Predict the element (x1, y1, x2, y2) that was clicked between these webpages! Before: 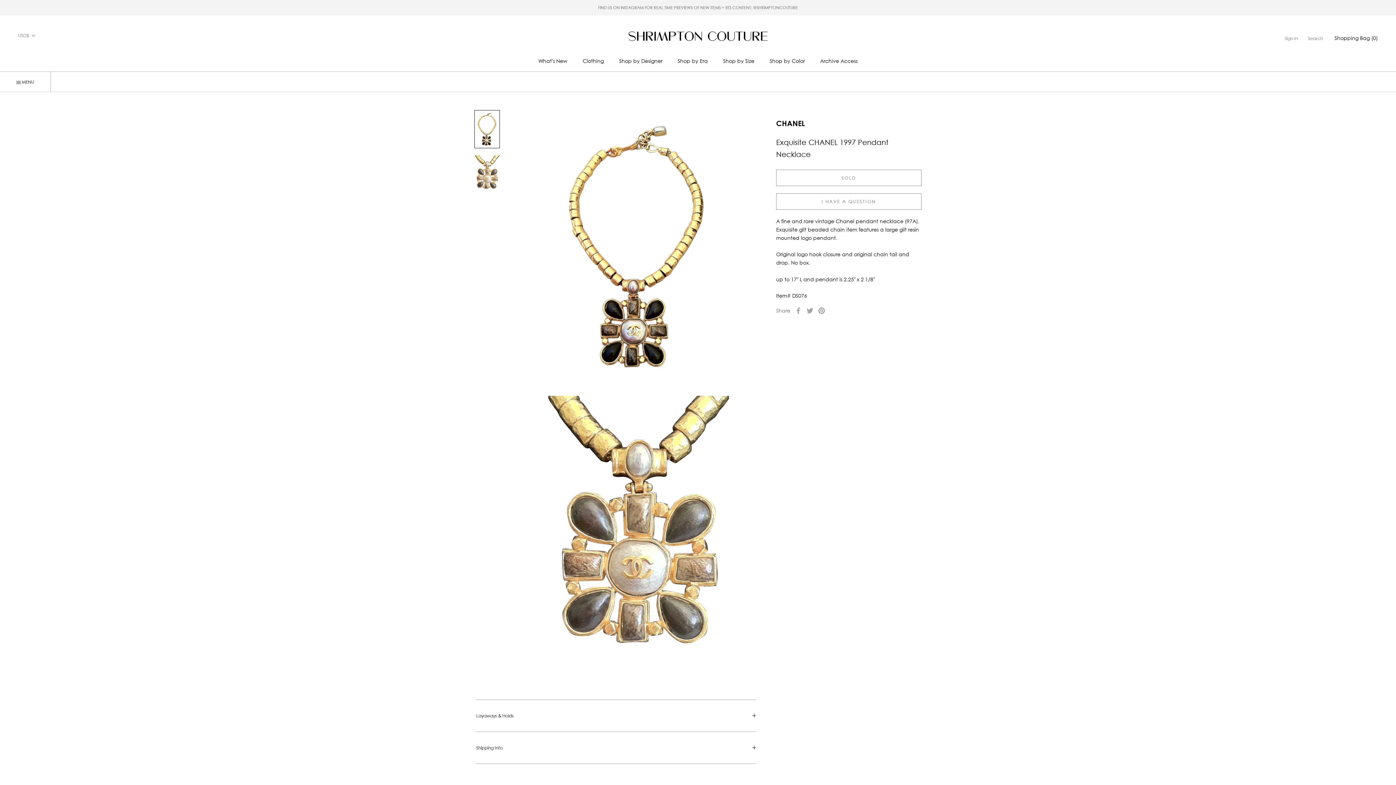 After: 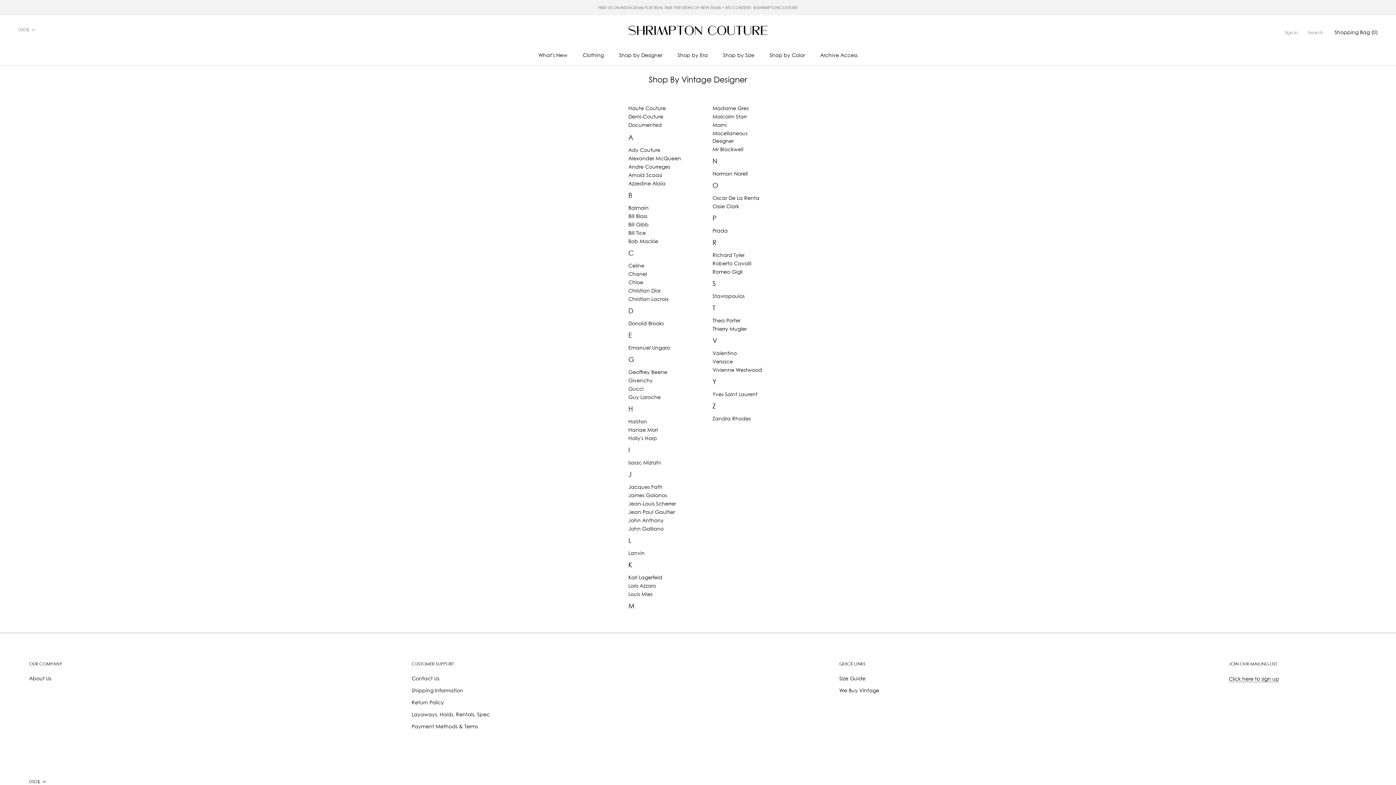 Action: bbox: (619, 57, 662, 64) label: Shop by Designer
Shop by Designer